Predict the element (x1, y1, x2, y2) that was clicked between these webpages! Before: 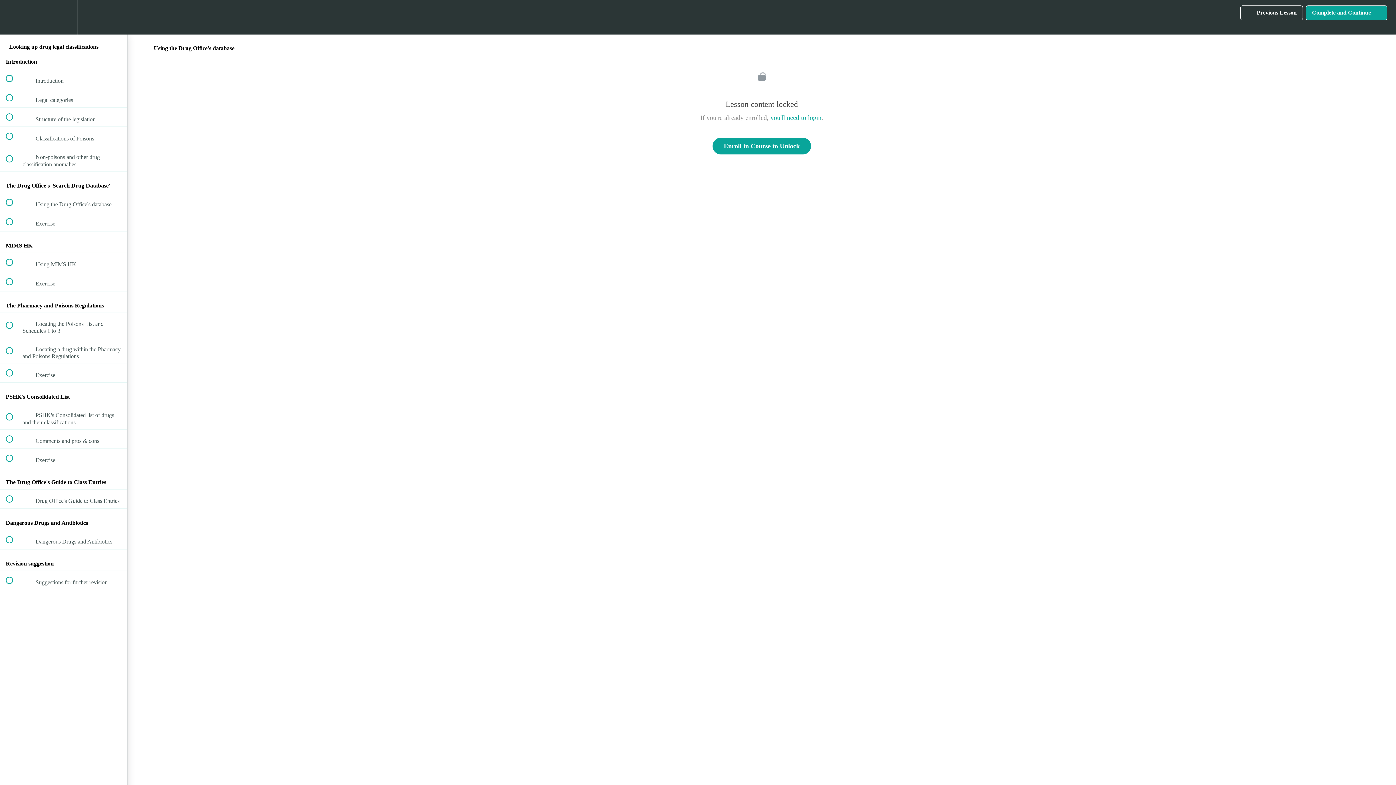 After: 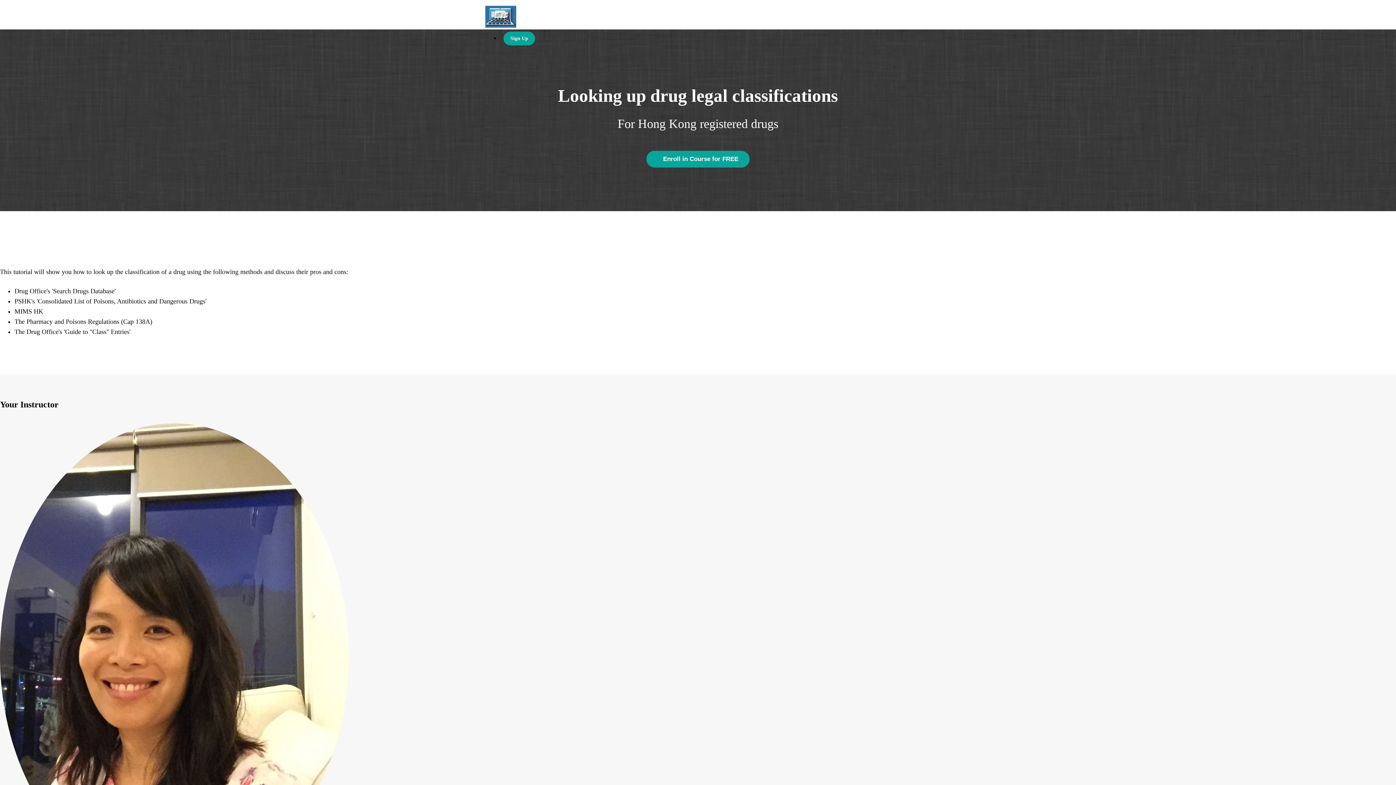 Action: label: Back to course curriculum bbox: (0, 0, 26, 34)